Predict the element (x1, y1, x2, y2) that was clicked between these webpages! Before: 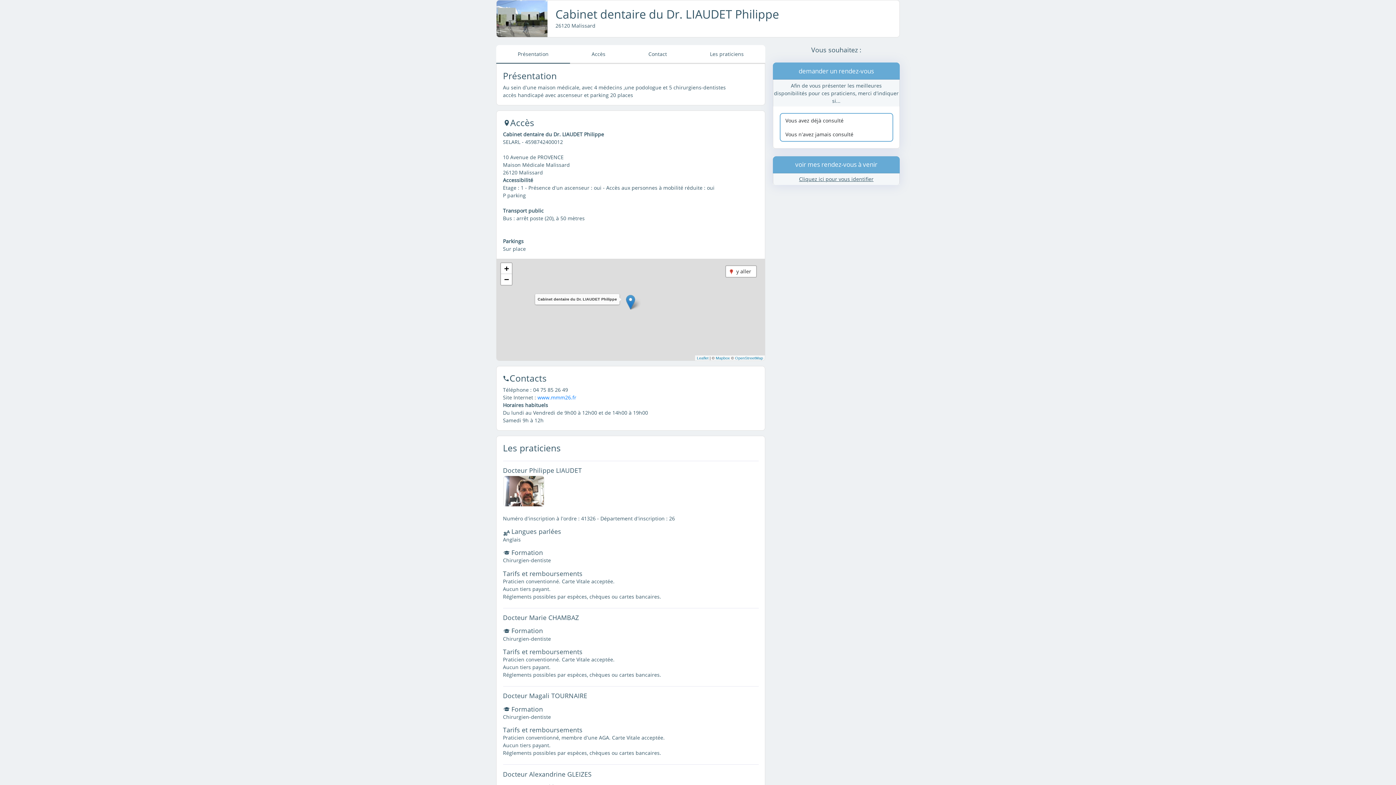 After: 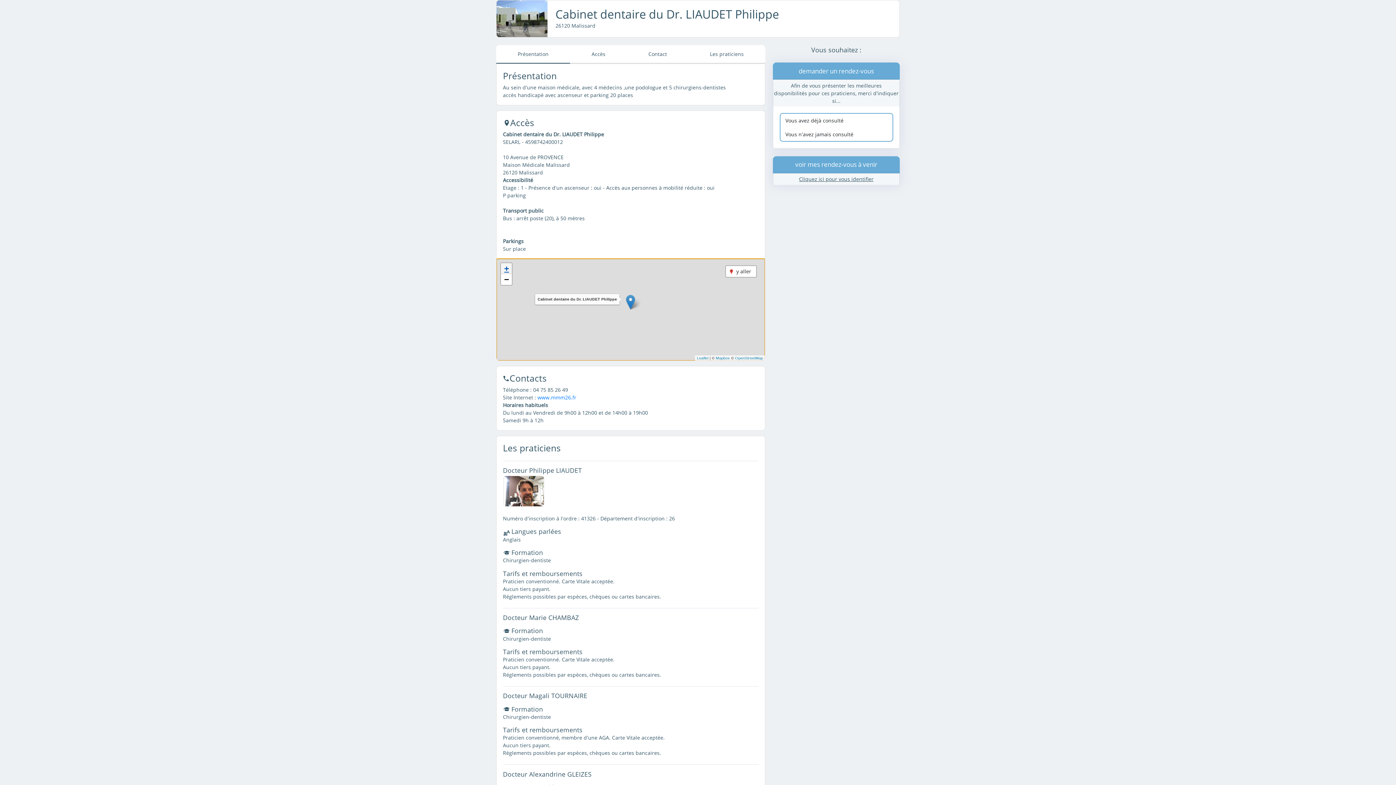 Action: bbox: (501, 263, 512, 274) label: Zoom in